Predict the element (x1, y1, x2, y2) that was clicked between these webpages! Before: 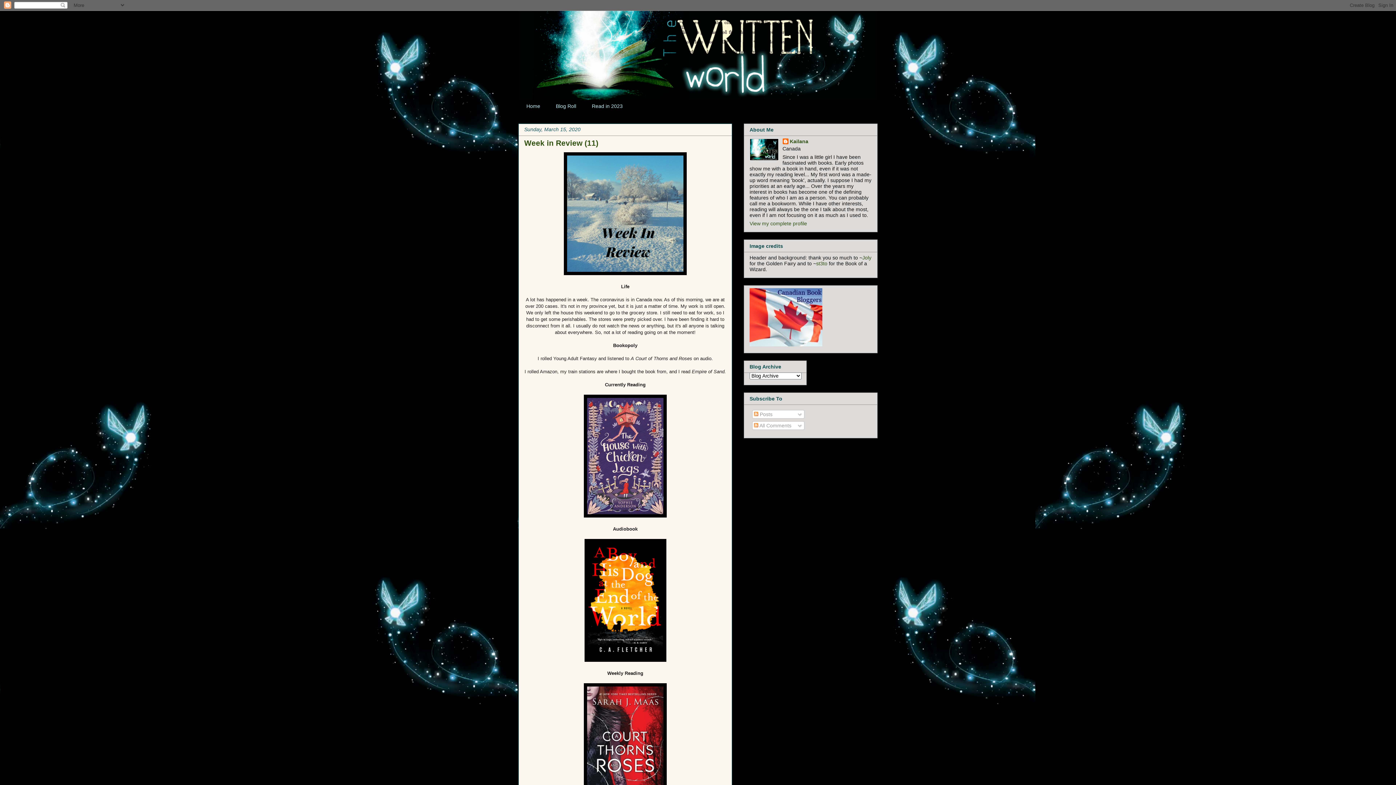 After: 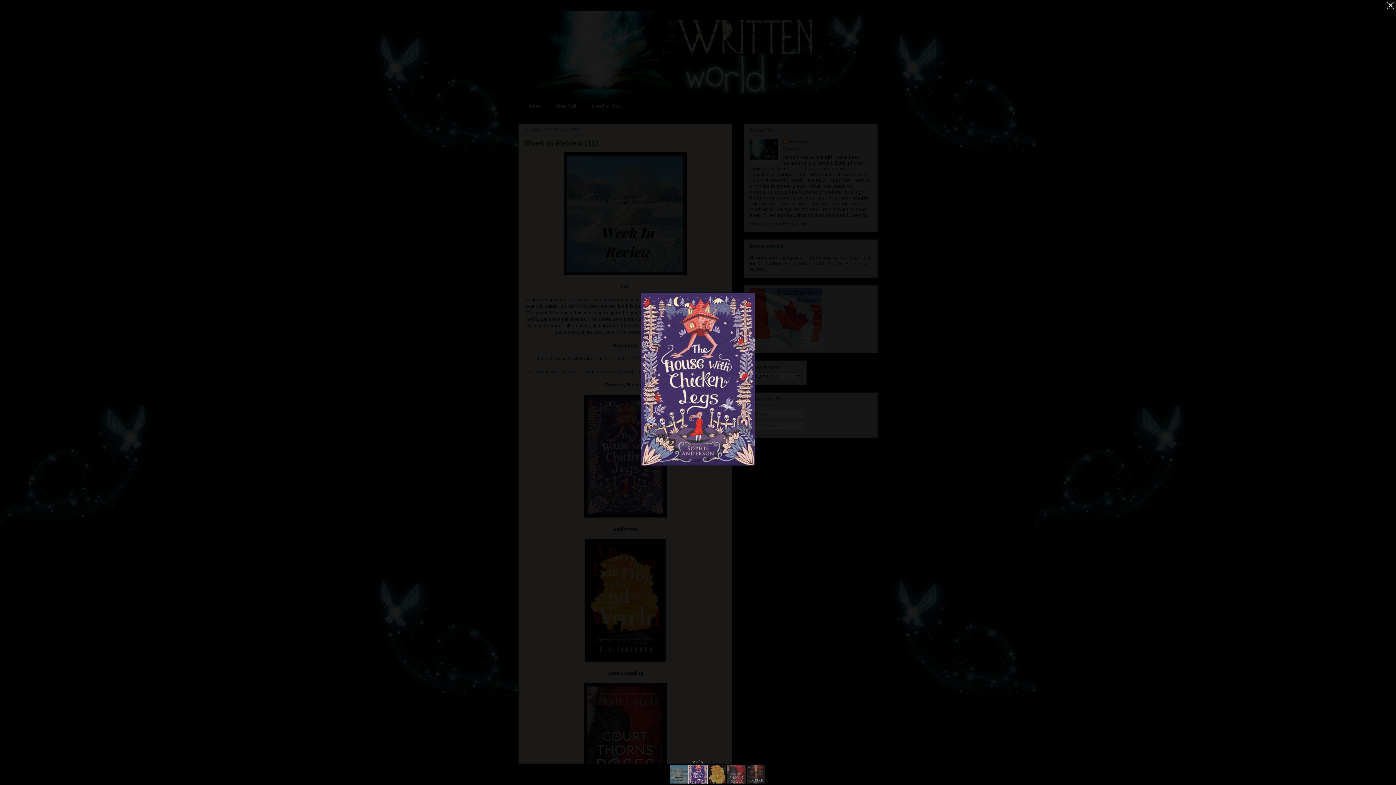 Action: bbox: (584, 513, 666, 518)